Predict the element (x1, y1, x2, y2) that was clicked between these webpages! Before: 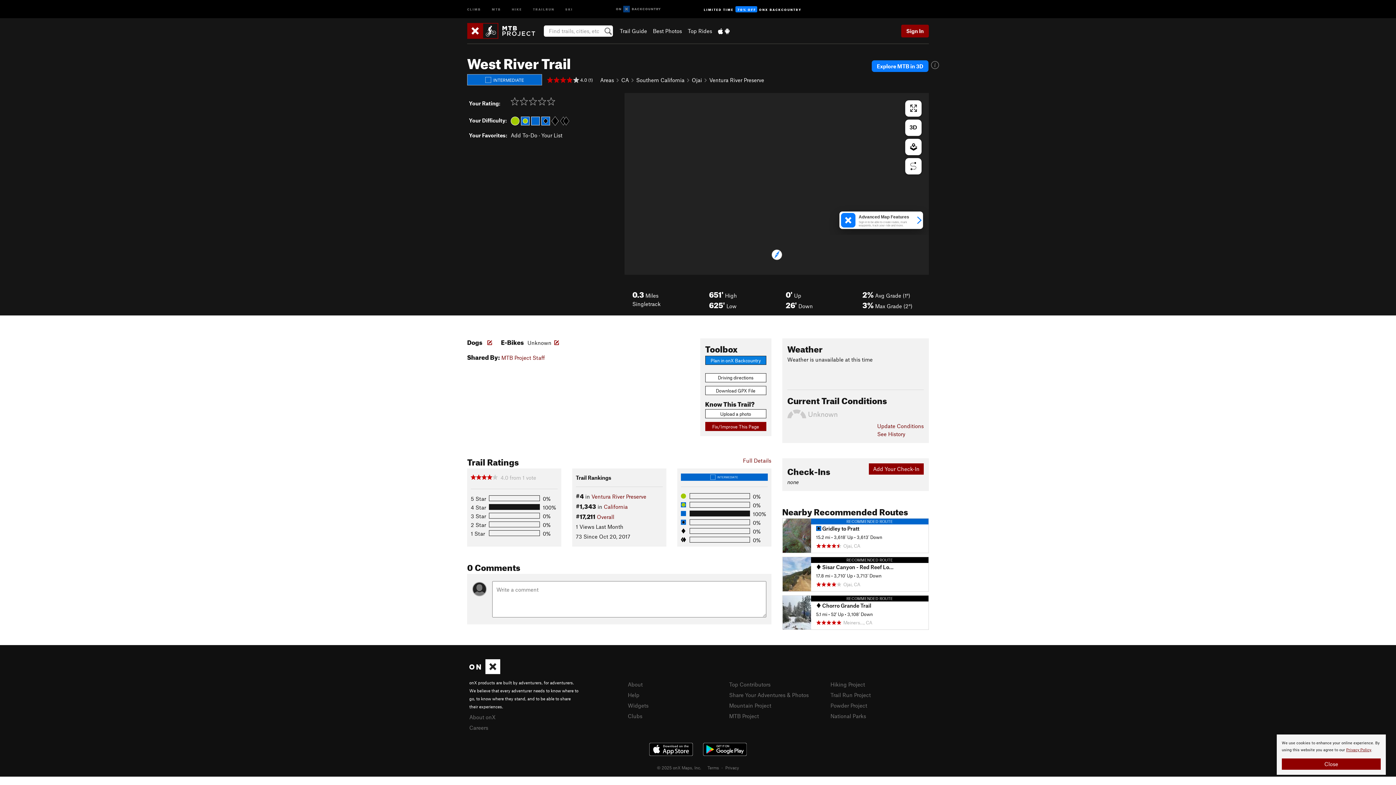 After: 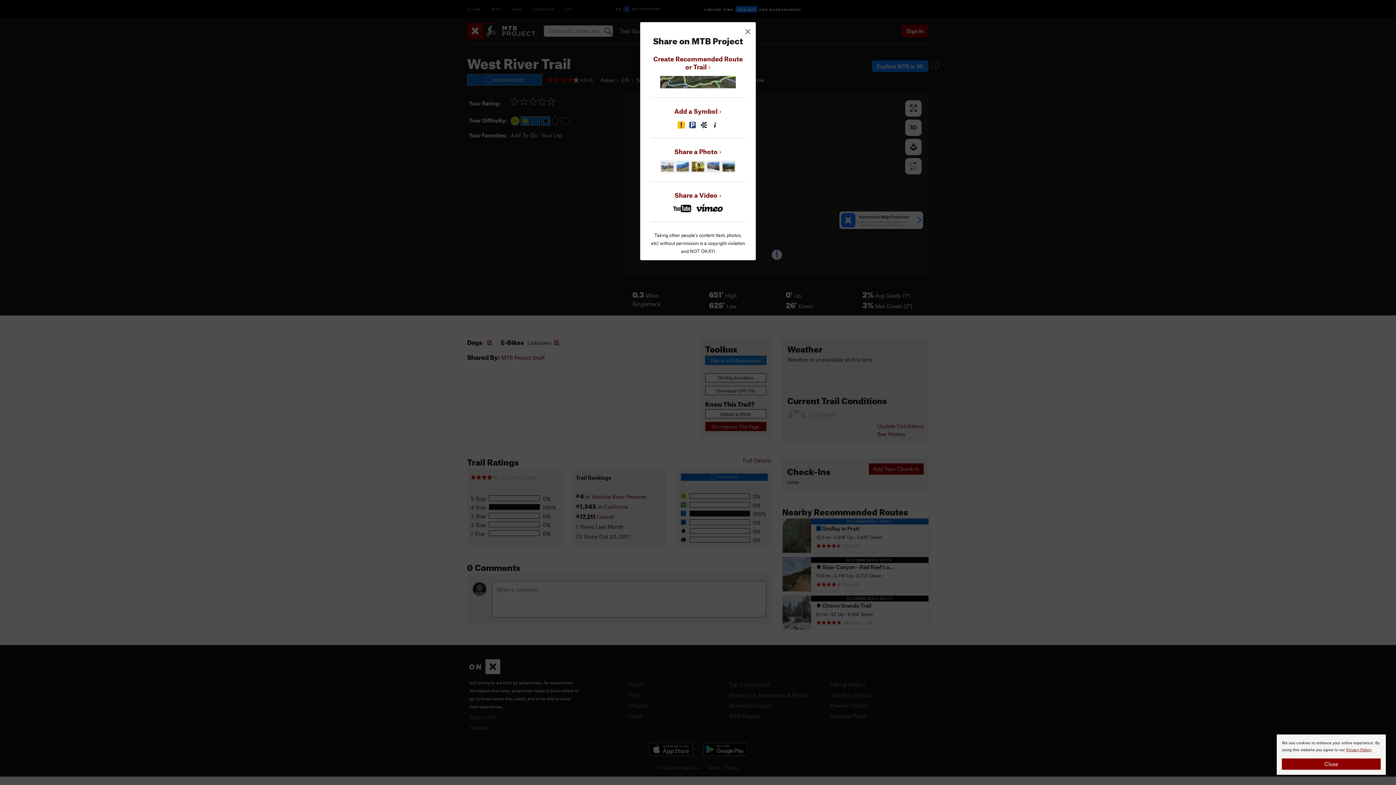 Action: bbox: (729, 691, 808, 698) label: Share Your Adventures & Photos